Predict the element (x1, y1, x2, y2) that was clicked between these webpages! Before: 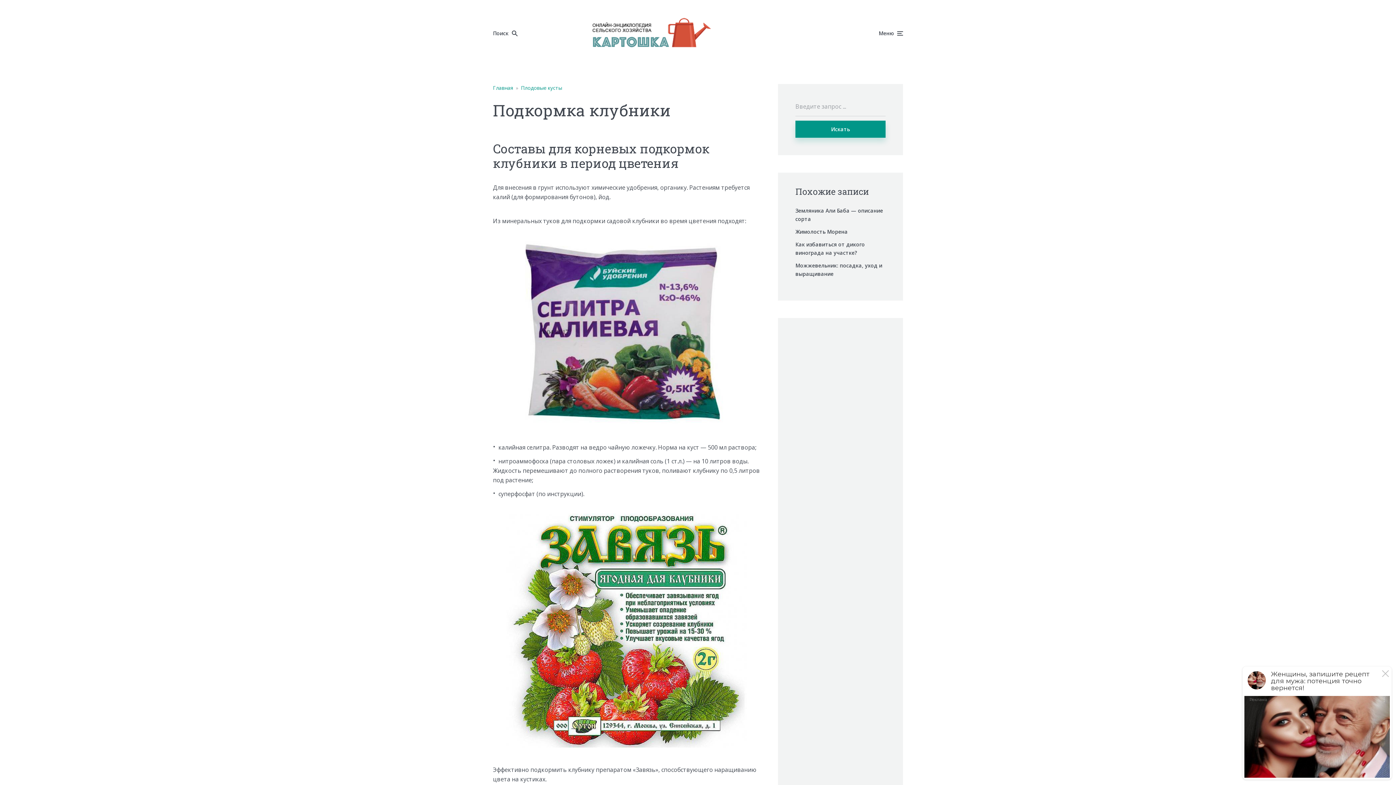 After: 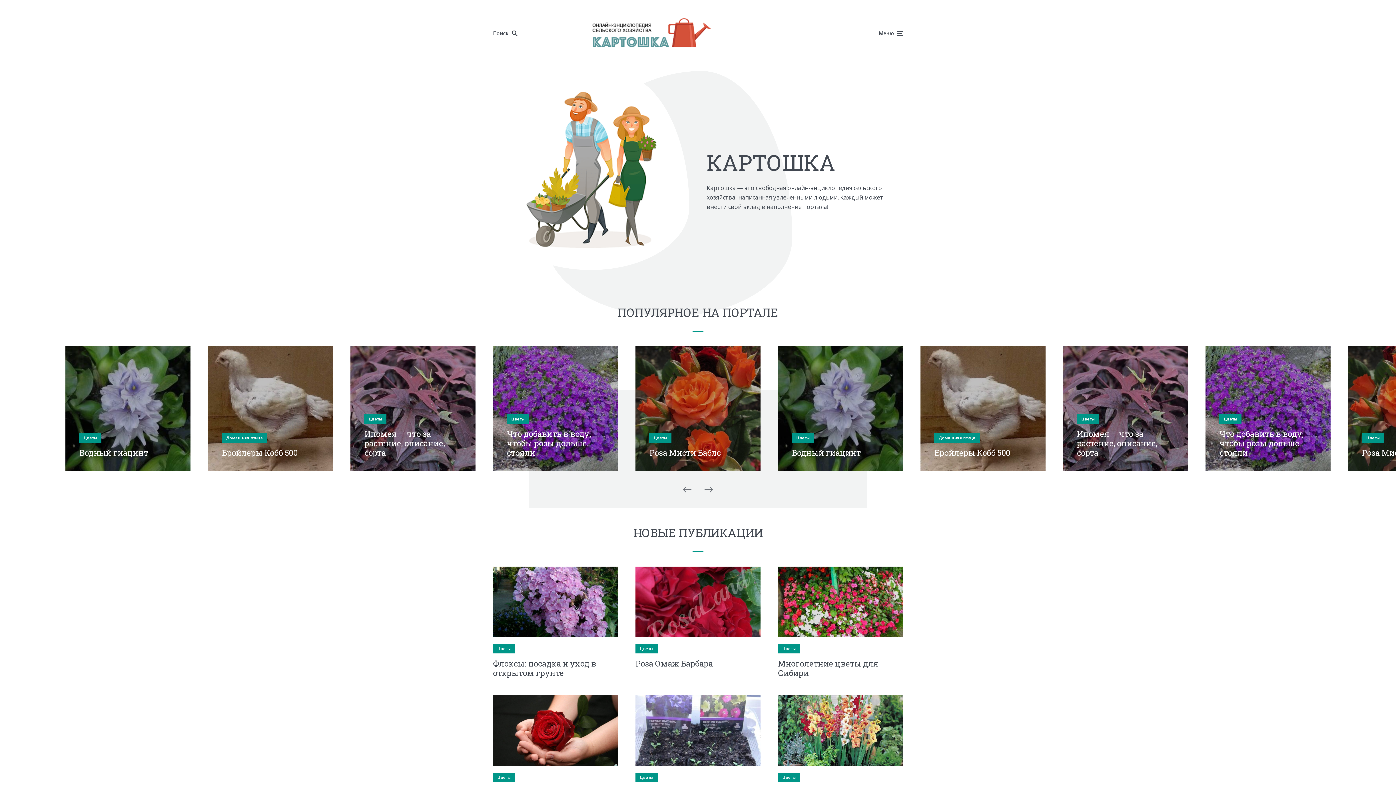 Action: bbox: (493, 84, 513, 91) label: Главная